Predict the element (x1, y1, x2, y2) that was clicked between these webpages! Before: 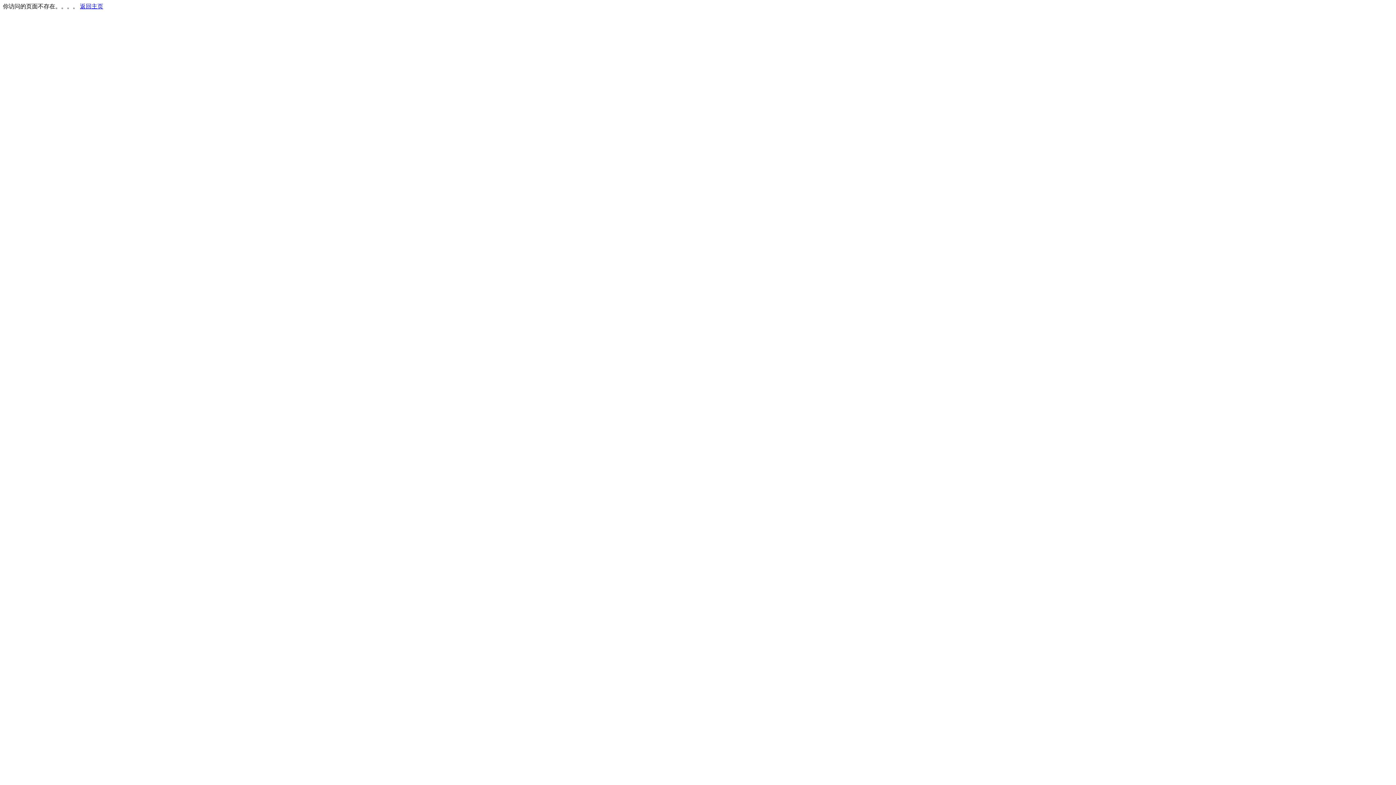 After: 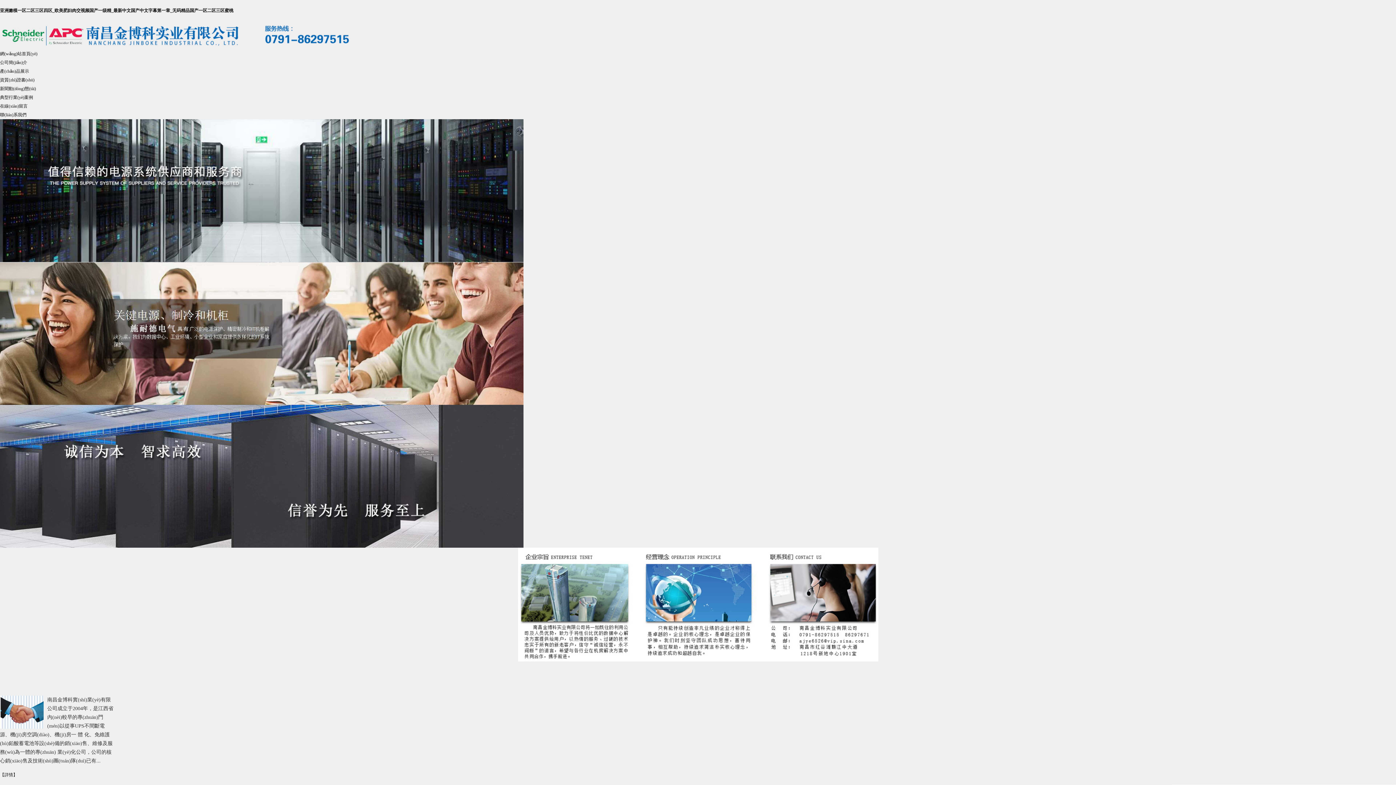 Action: bbox: (80, 3, 103, 9) label: 返回主页